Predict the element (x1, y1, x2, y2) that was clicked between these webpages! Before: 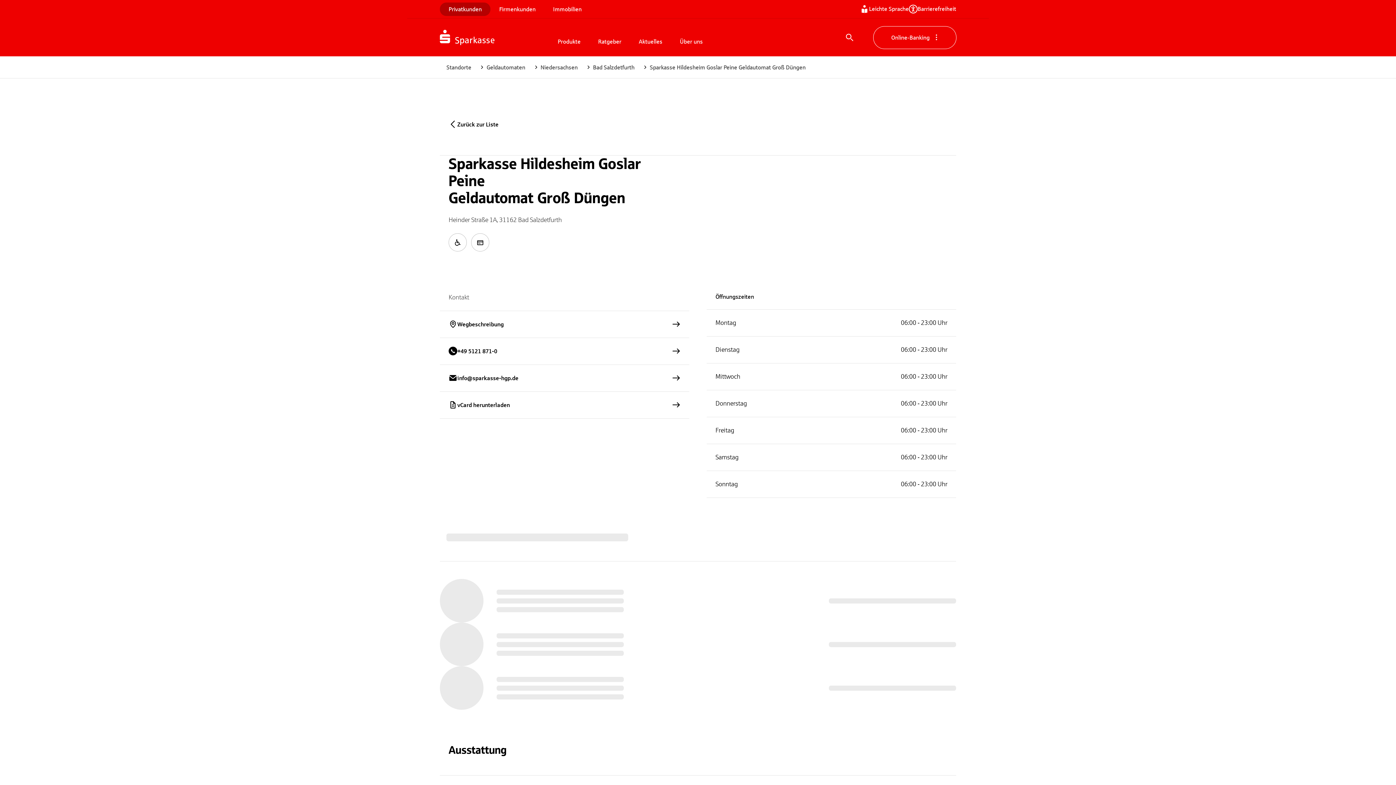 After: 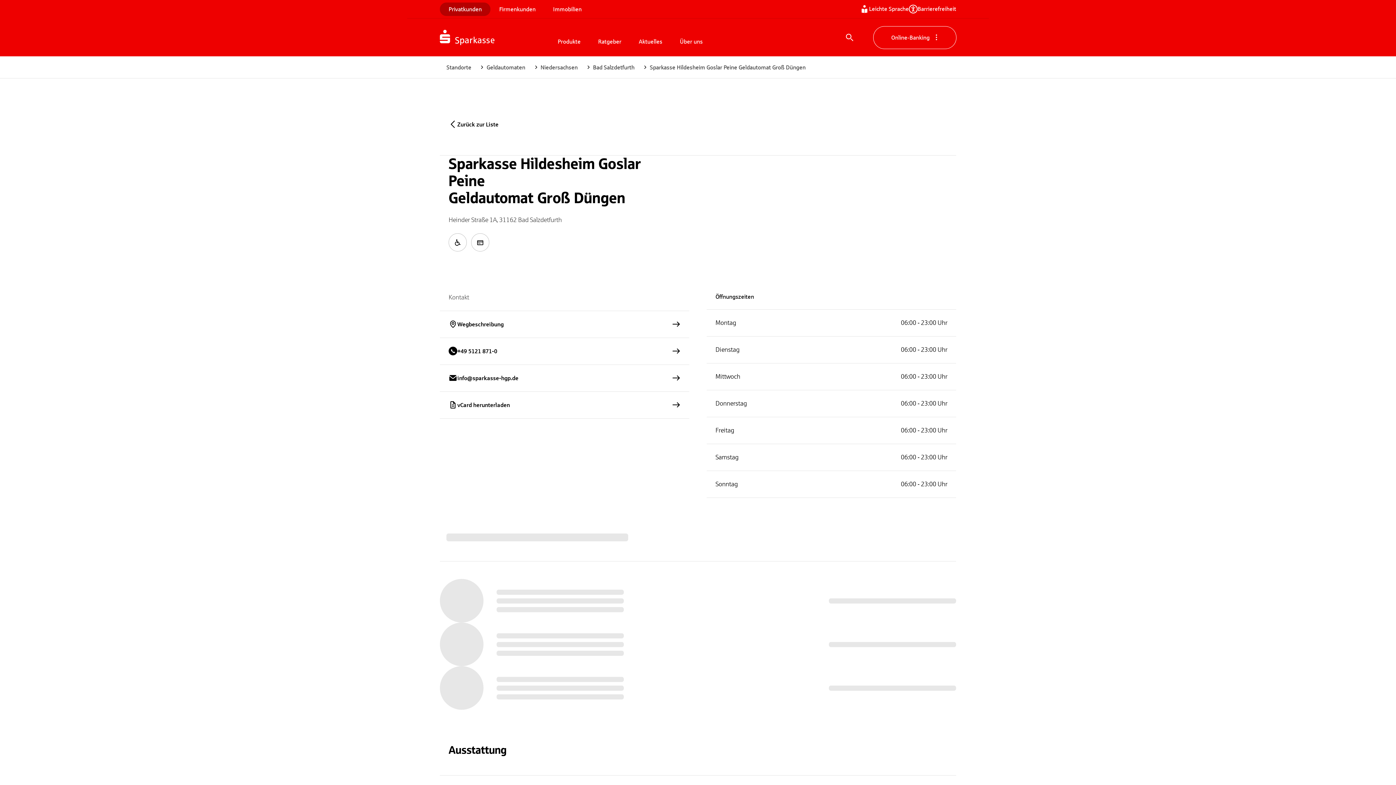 Action: bbox: (440, 365, 689, 391) label: info@sparkasse-hgp.de